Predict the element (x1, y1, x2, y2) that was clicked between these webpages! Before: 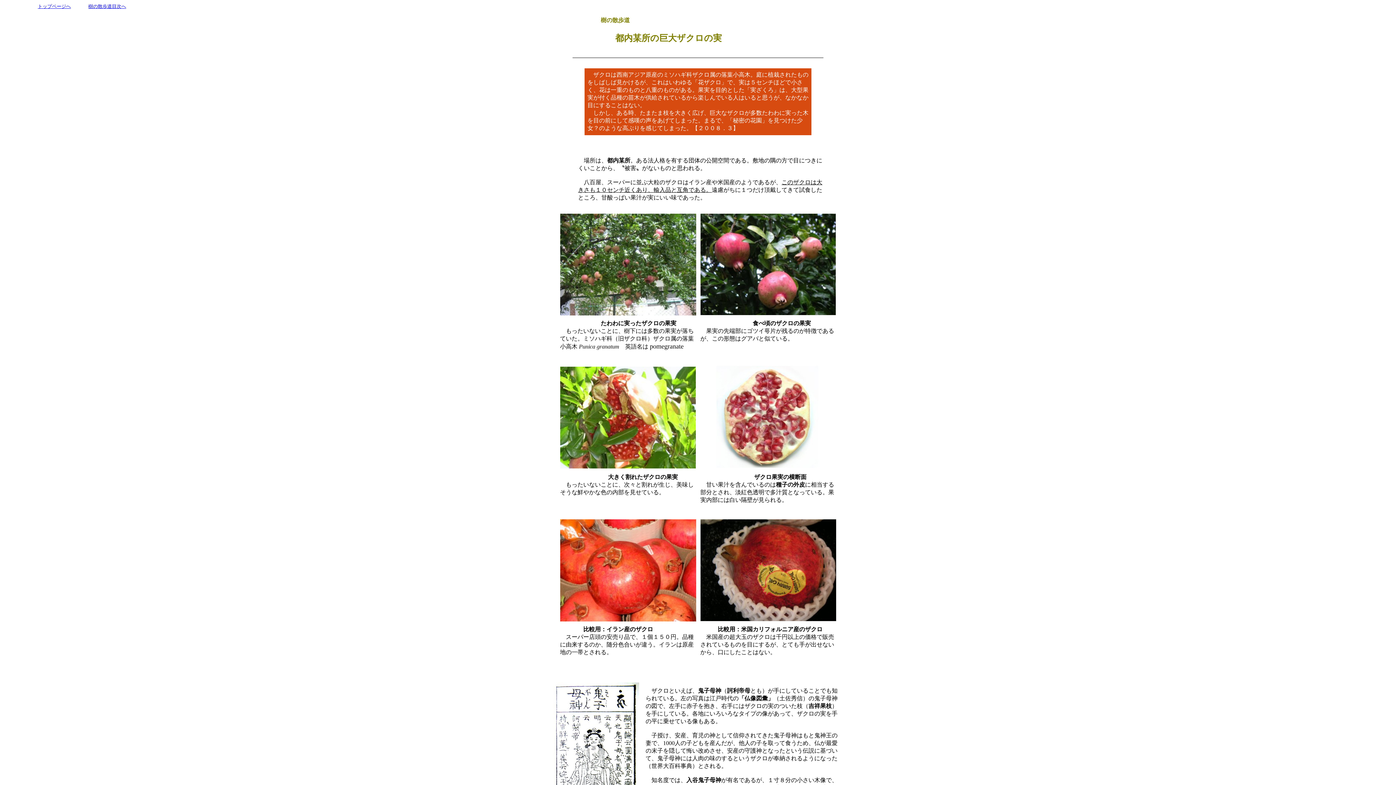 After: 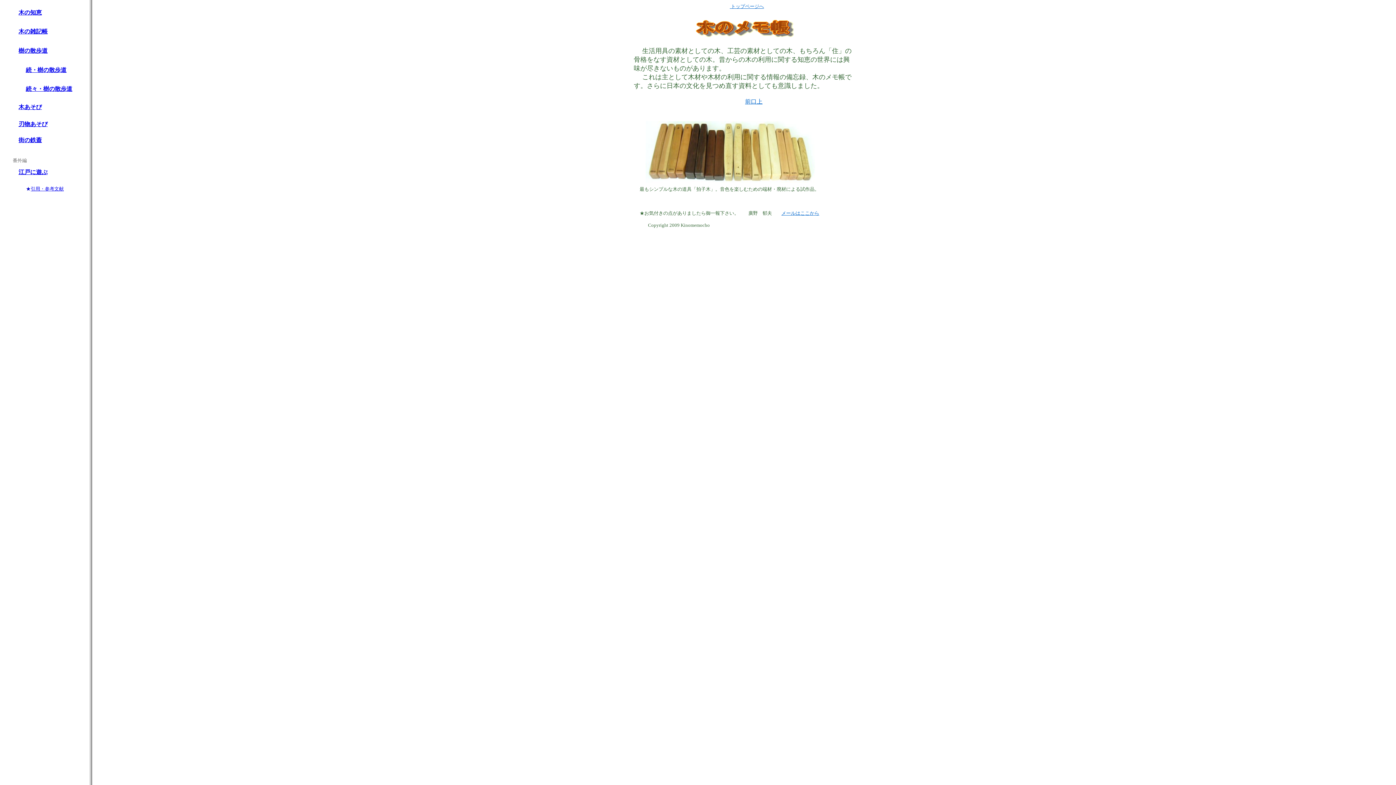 Action: label: トップページへ bbox: (37, 3, 70, 9)